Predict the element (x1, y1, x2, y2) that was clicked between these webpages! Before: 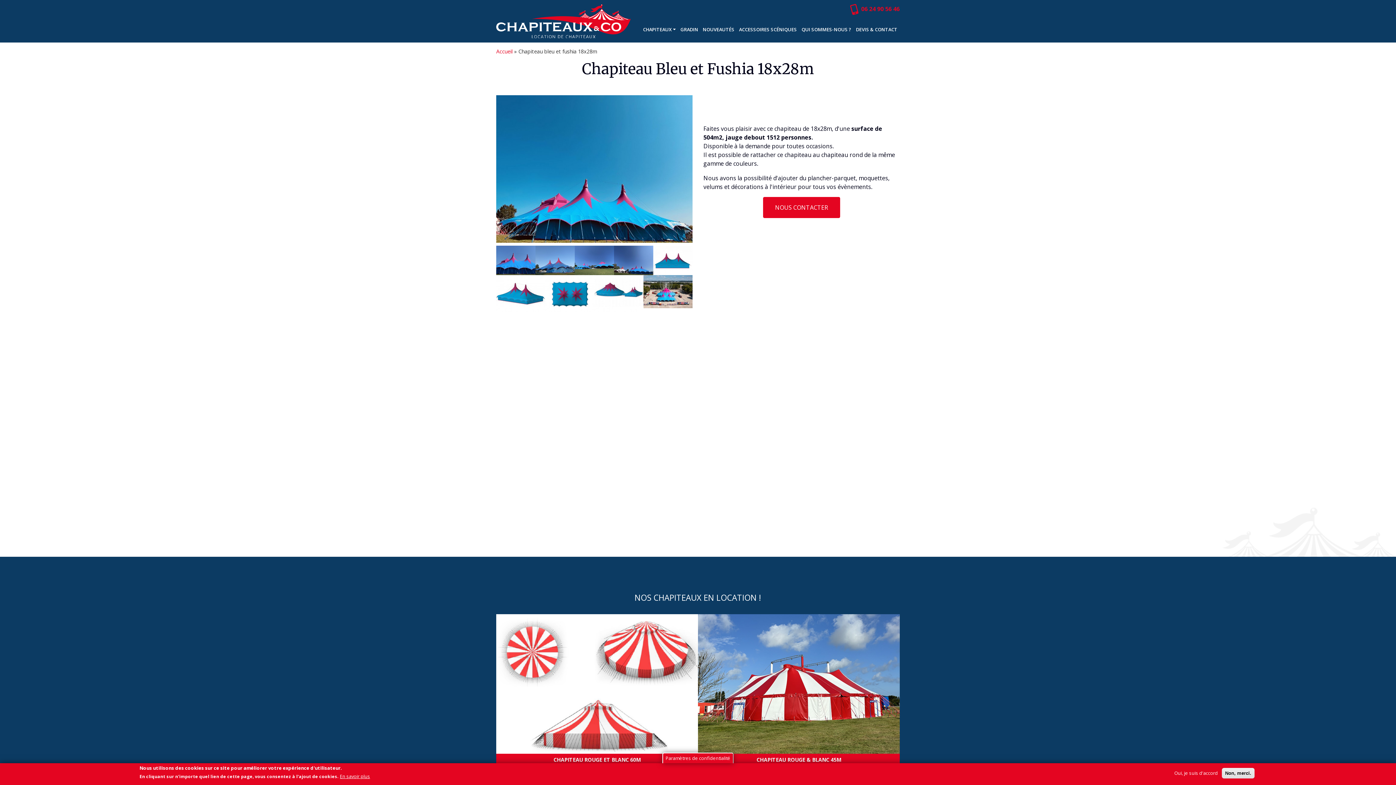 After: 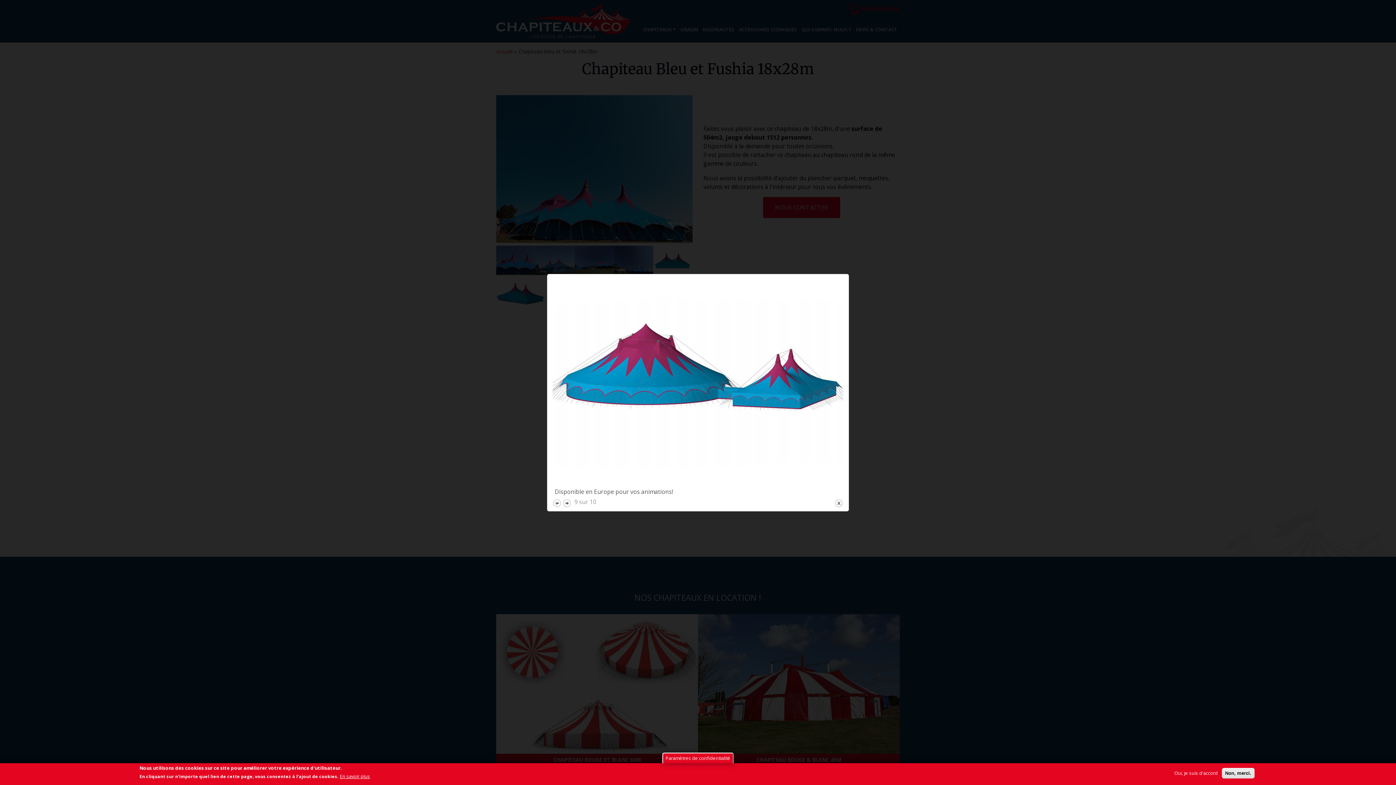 Action: bbox: (594, 289, 643, 297)